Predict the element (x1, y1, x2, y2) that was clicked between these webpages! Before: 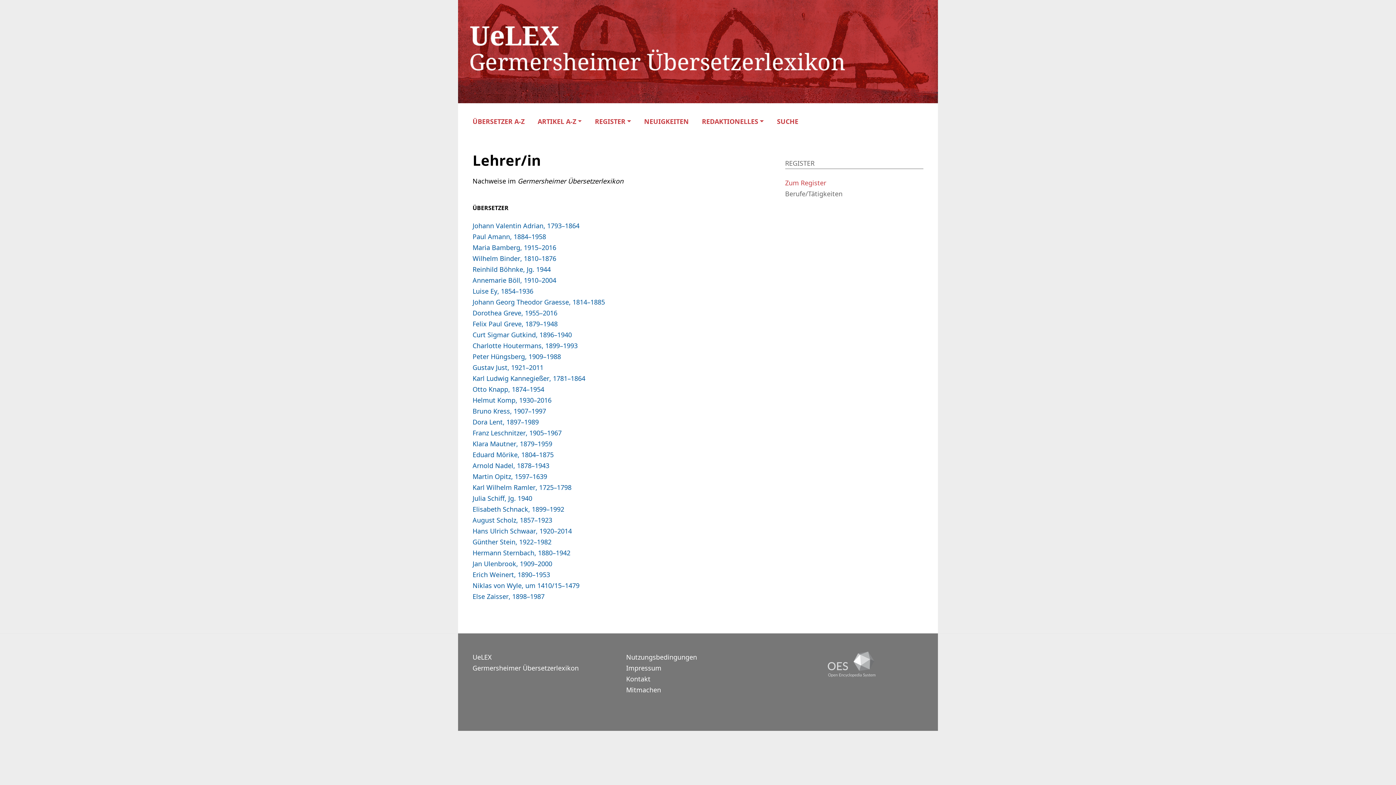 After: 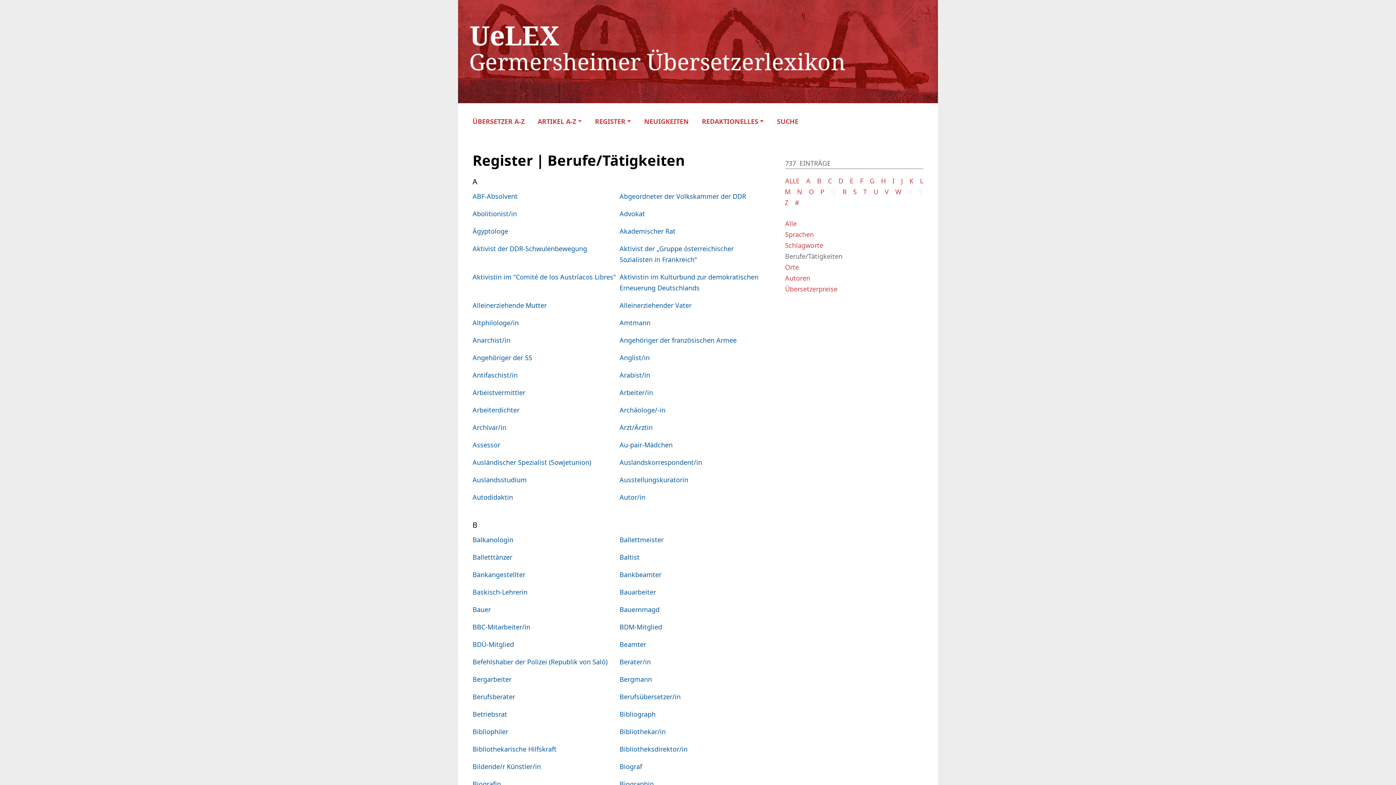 Action: bbox: (785, 188, 923, 199) label: Berufe/Tätigkeiten